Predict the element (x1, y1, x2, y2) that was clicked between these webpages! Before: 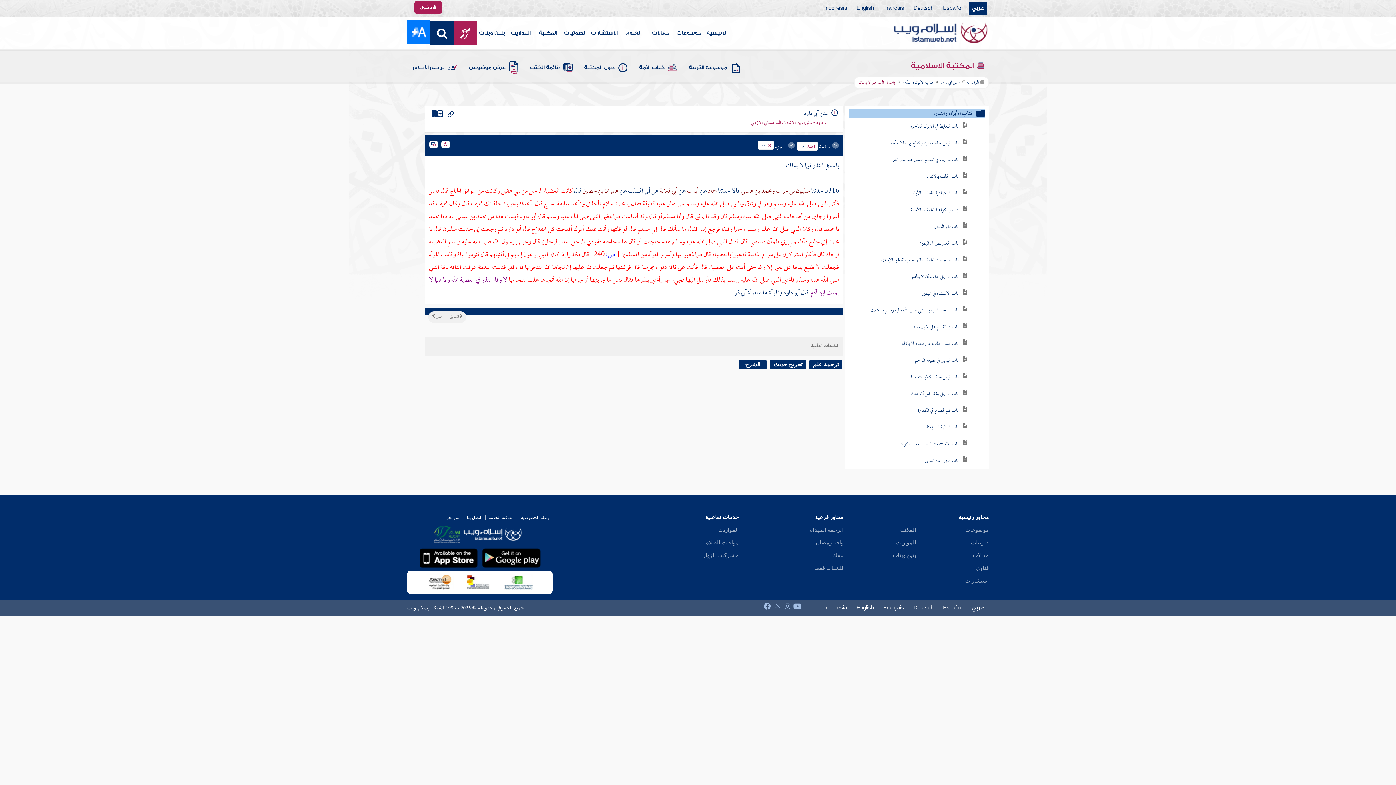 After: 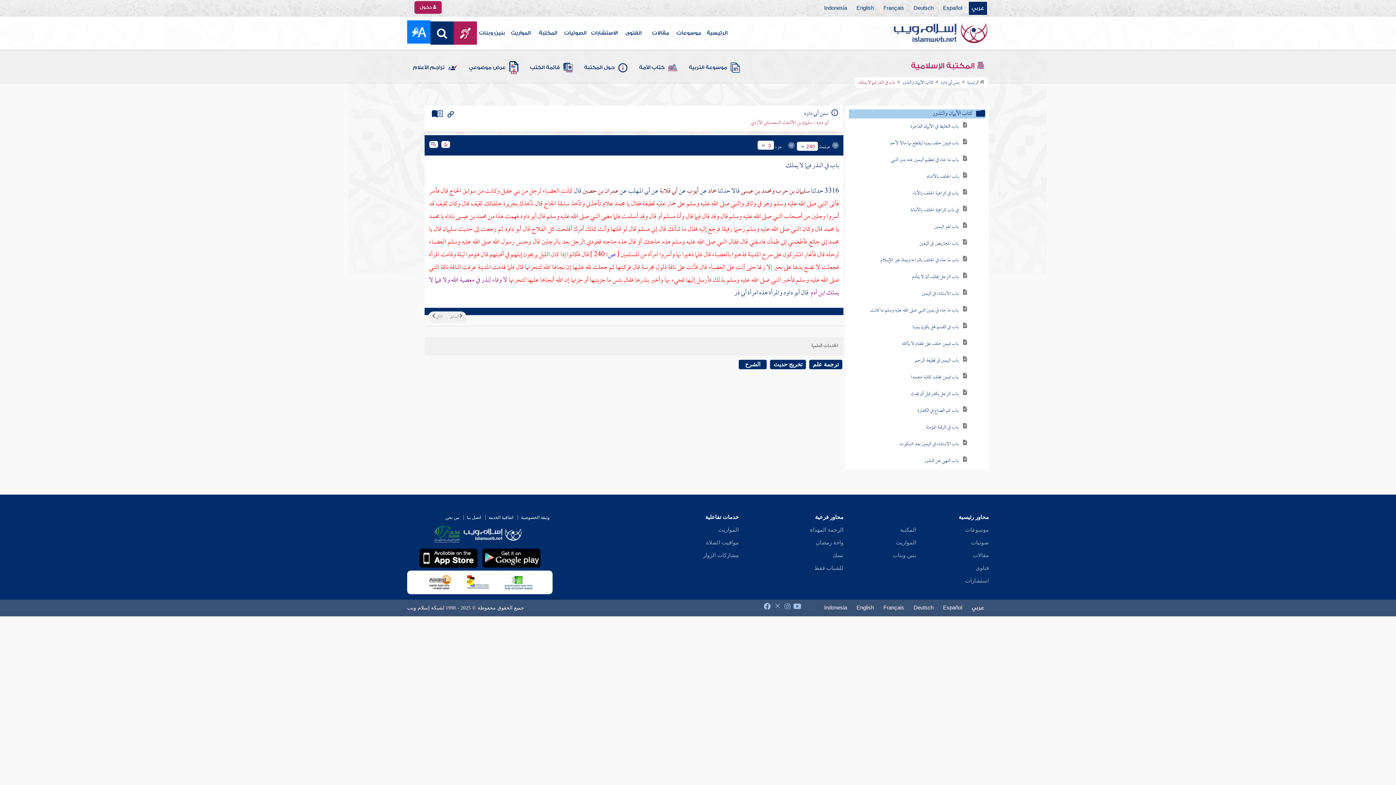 Action: bbox: (482, 548, 540, 568)